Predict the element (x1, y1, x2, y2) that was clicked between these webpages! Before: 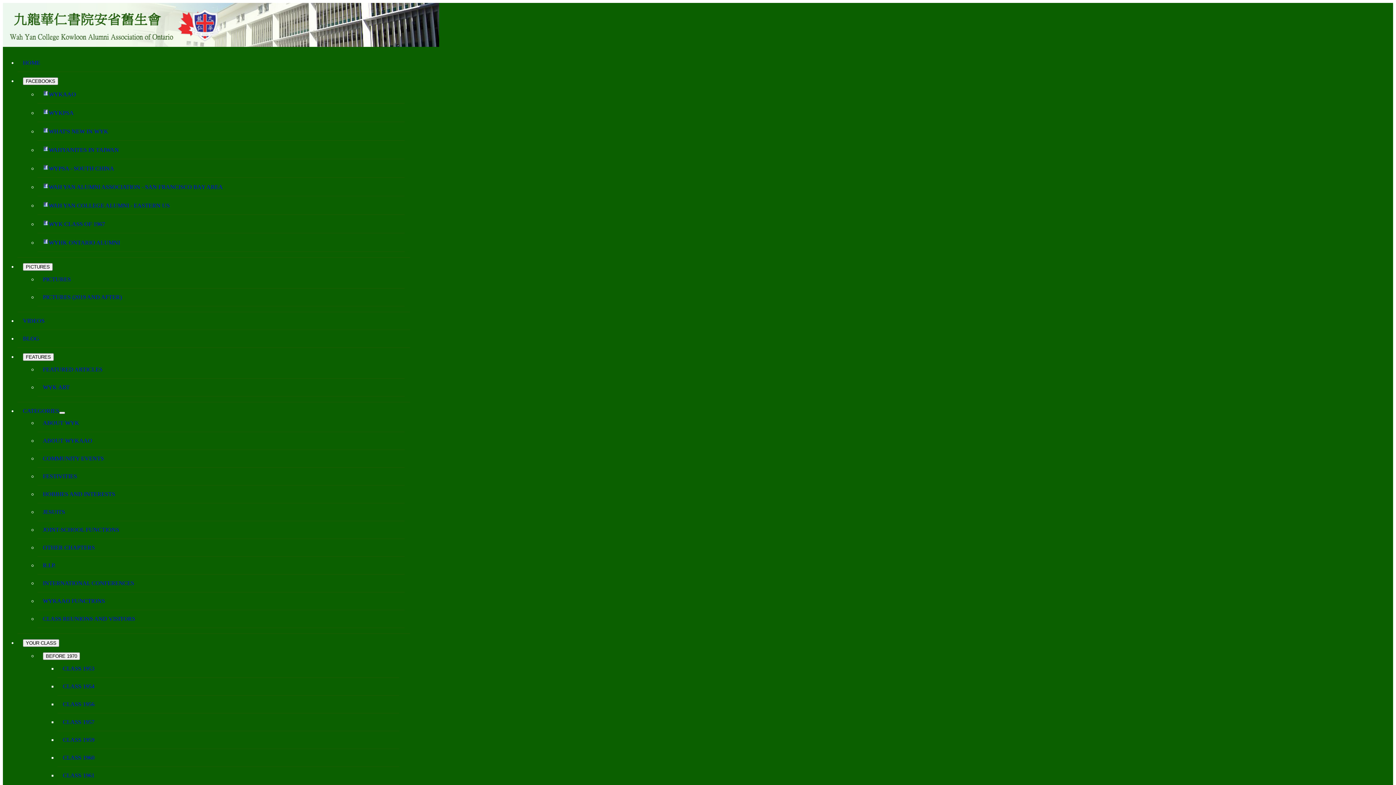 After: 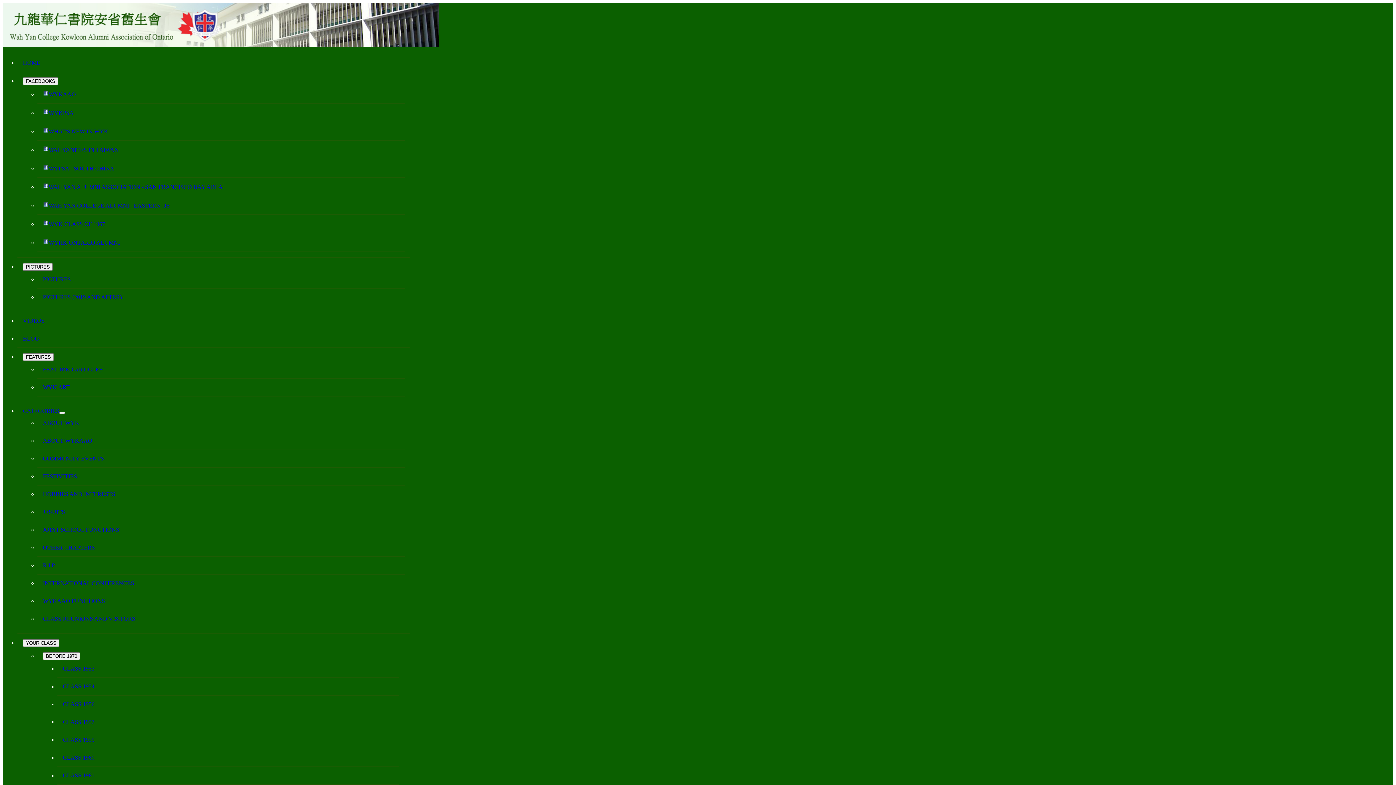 Action: label: R.I.P. bbox: (42, 562, 55, 568)